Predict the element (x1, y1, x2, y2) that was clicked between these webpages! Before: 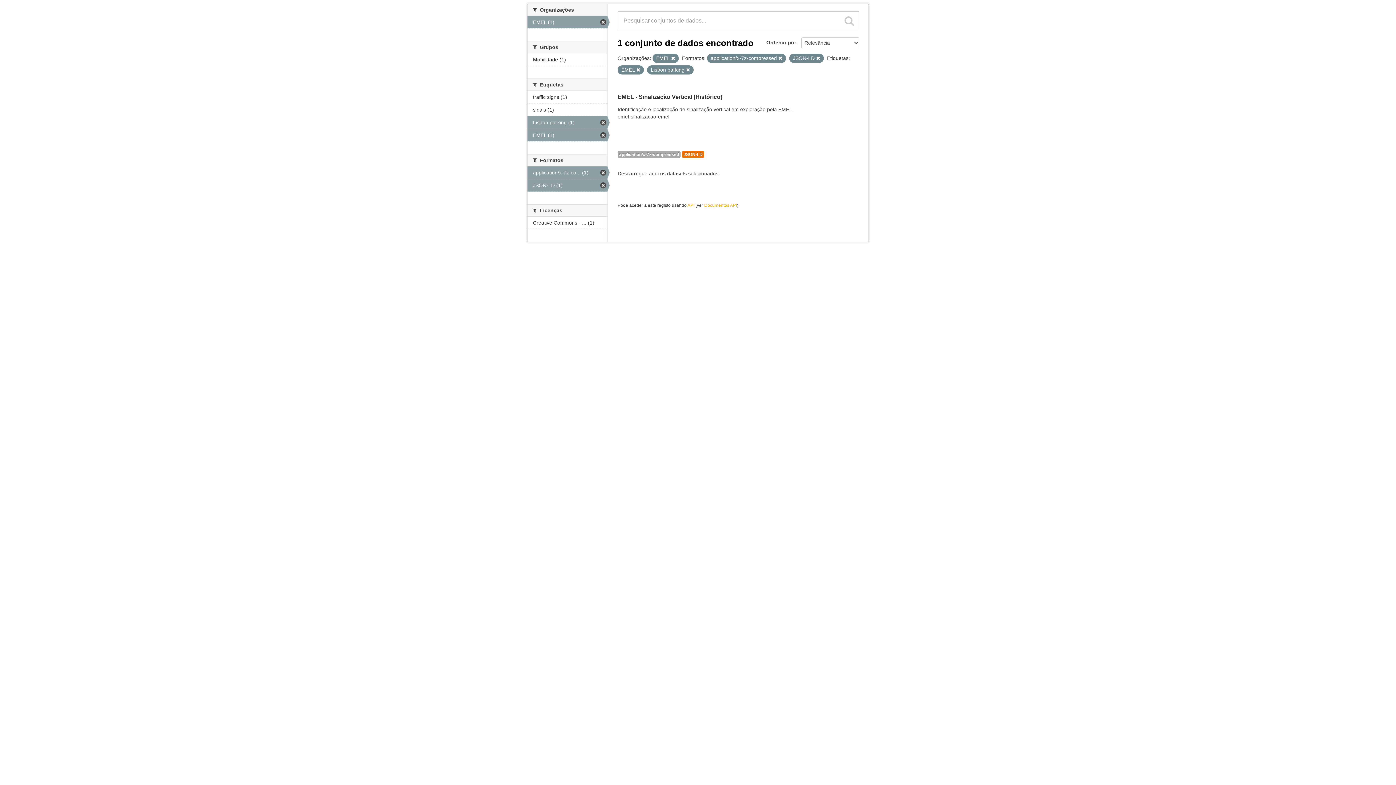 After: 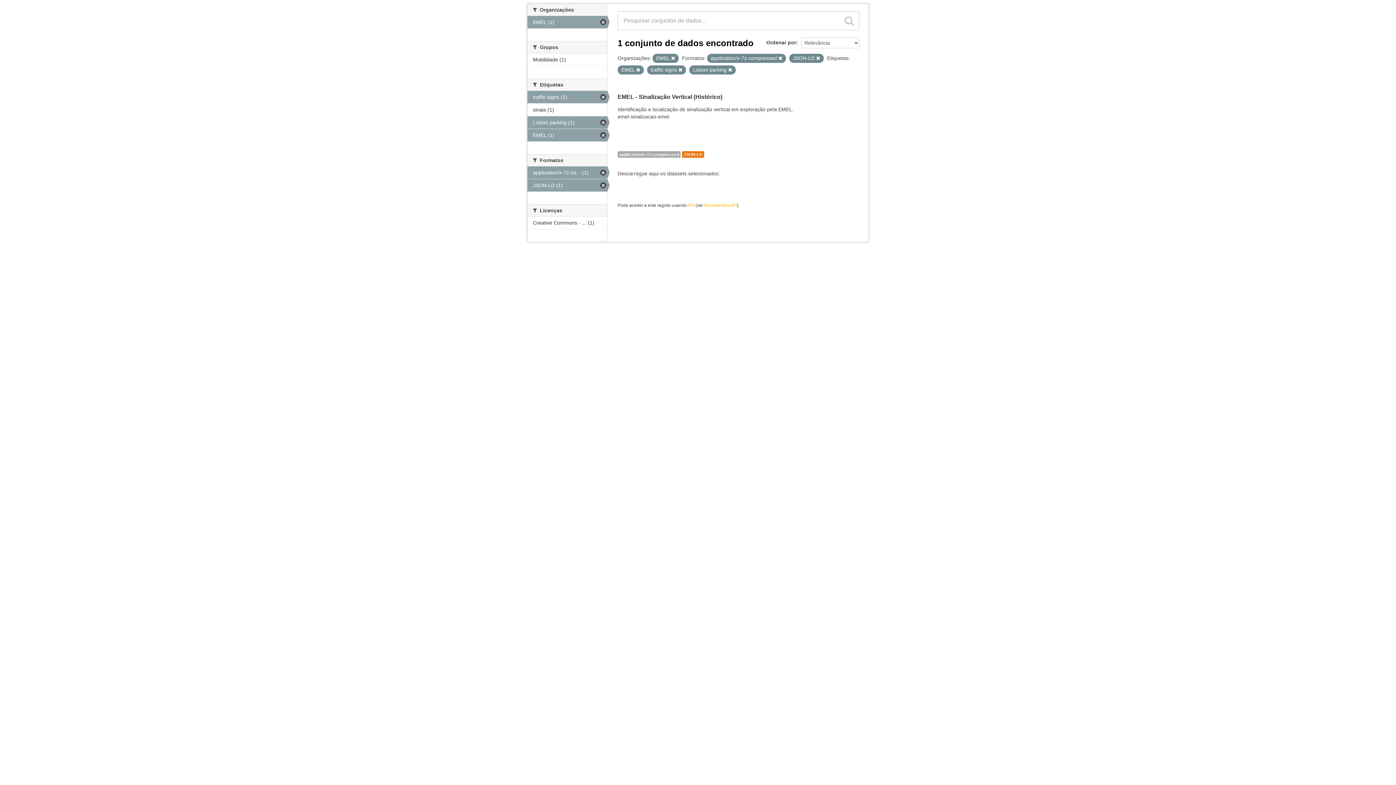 Action: label: traffic signs (1) bbox: (527, 90, 607, 103)